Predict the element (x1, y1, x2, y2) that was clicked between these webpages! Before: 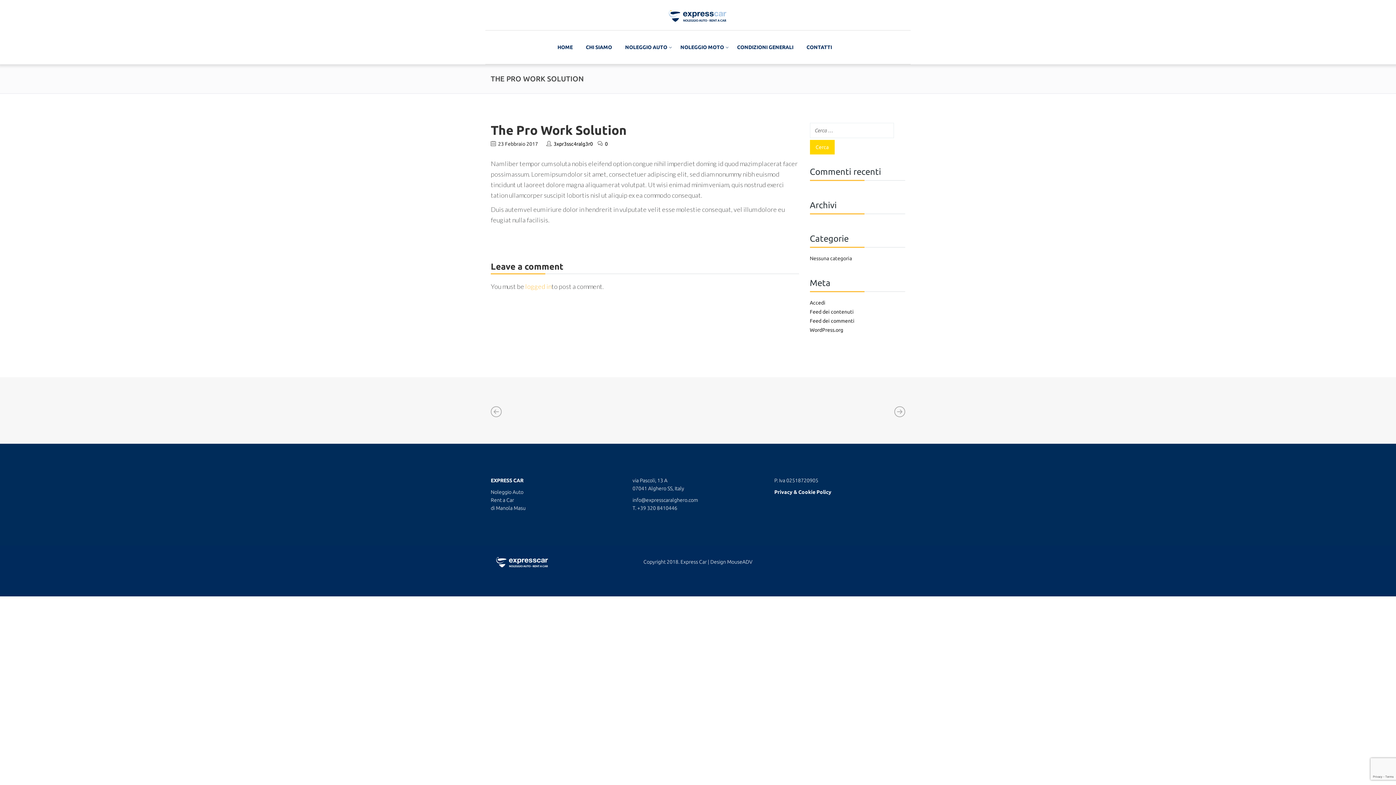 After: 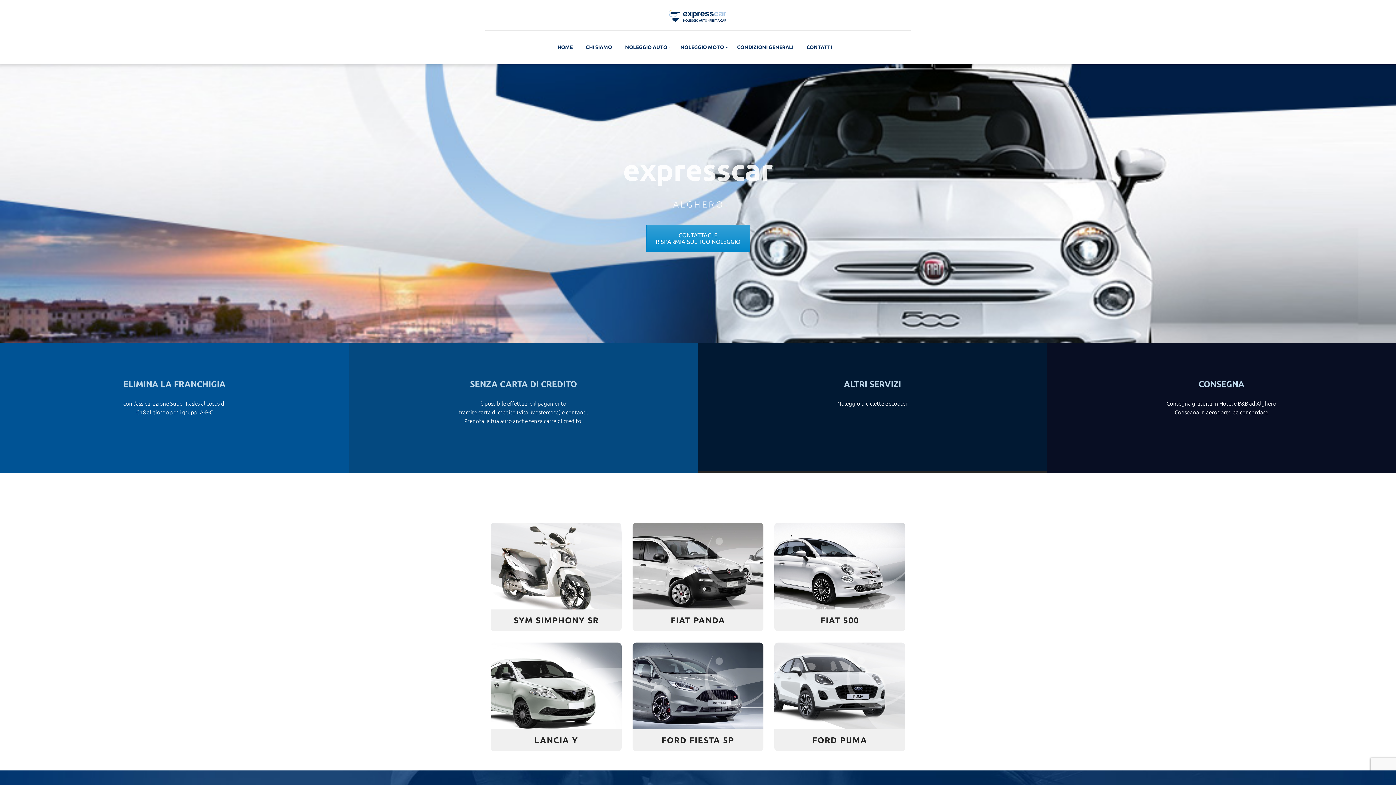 Action: bbox: (669, 6, 741, 21)